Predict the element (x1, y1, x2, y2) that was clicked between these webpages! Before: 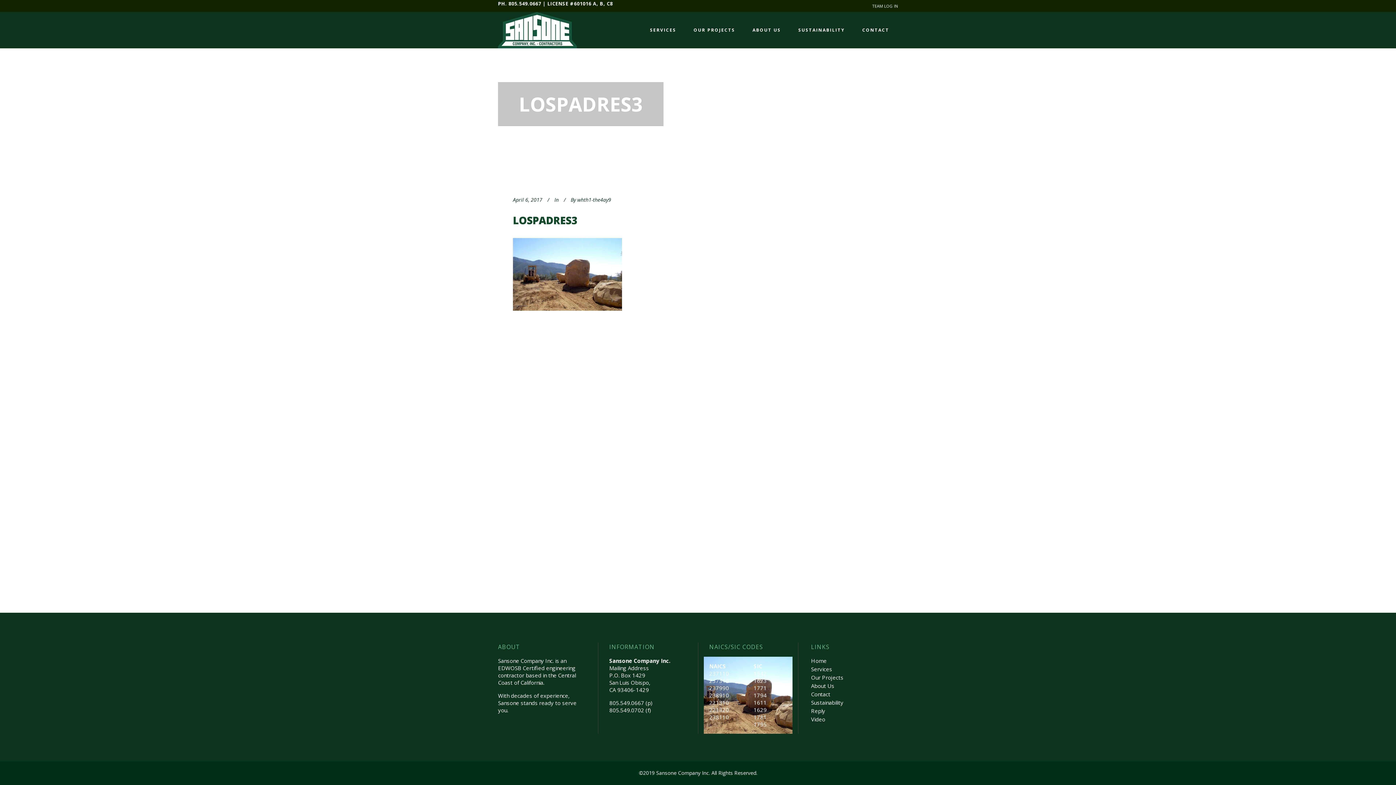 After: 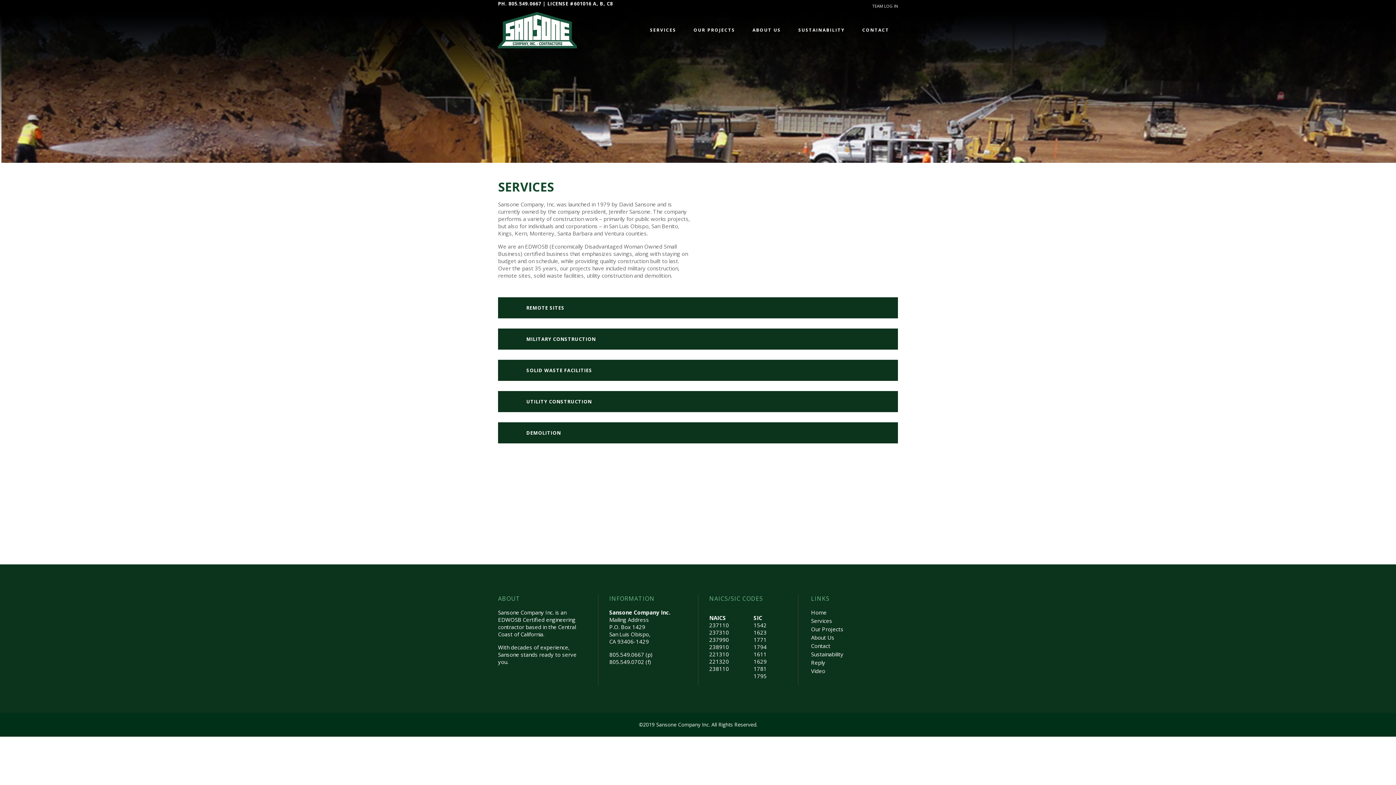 Action: bbox: (811, 665, 898, 673) label: Services